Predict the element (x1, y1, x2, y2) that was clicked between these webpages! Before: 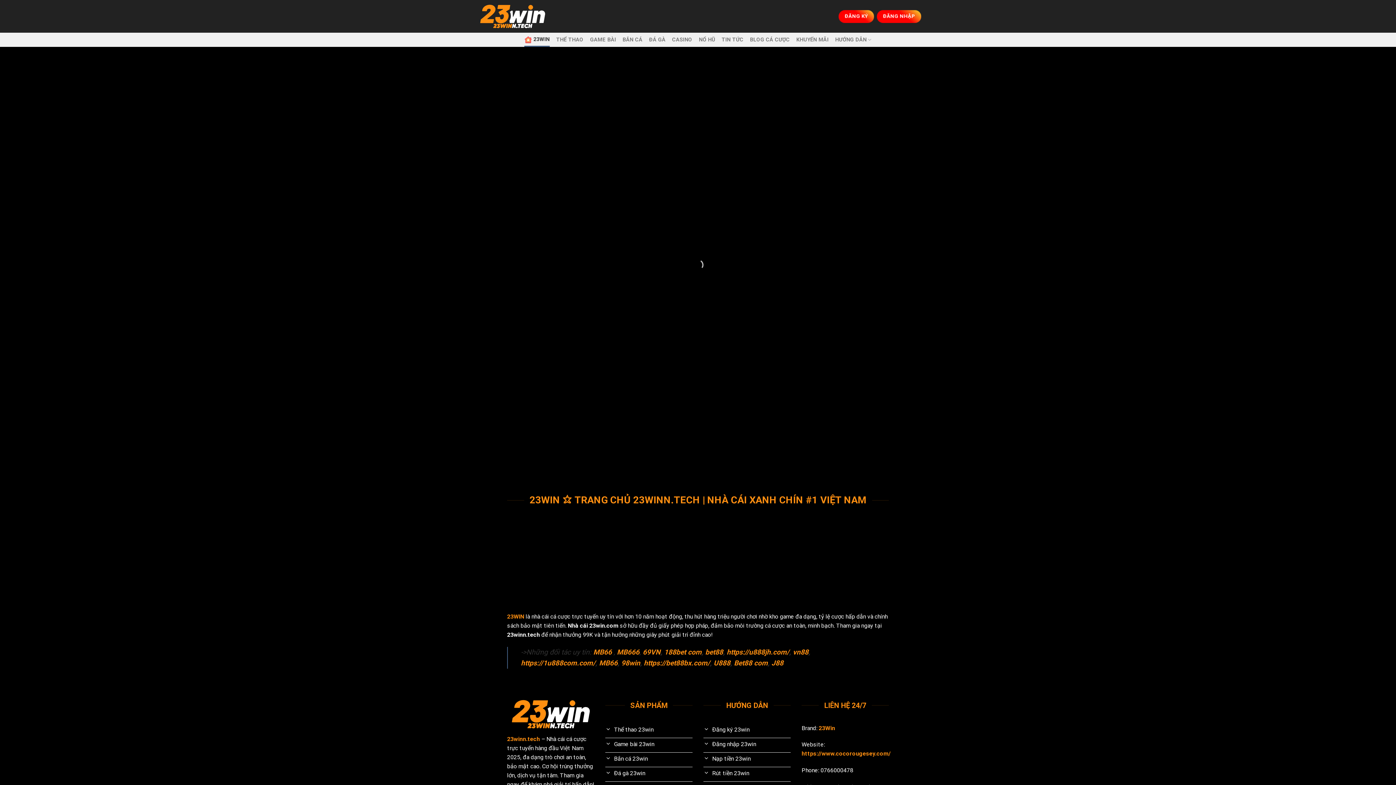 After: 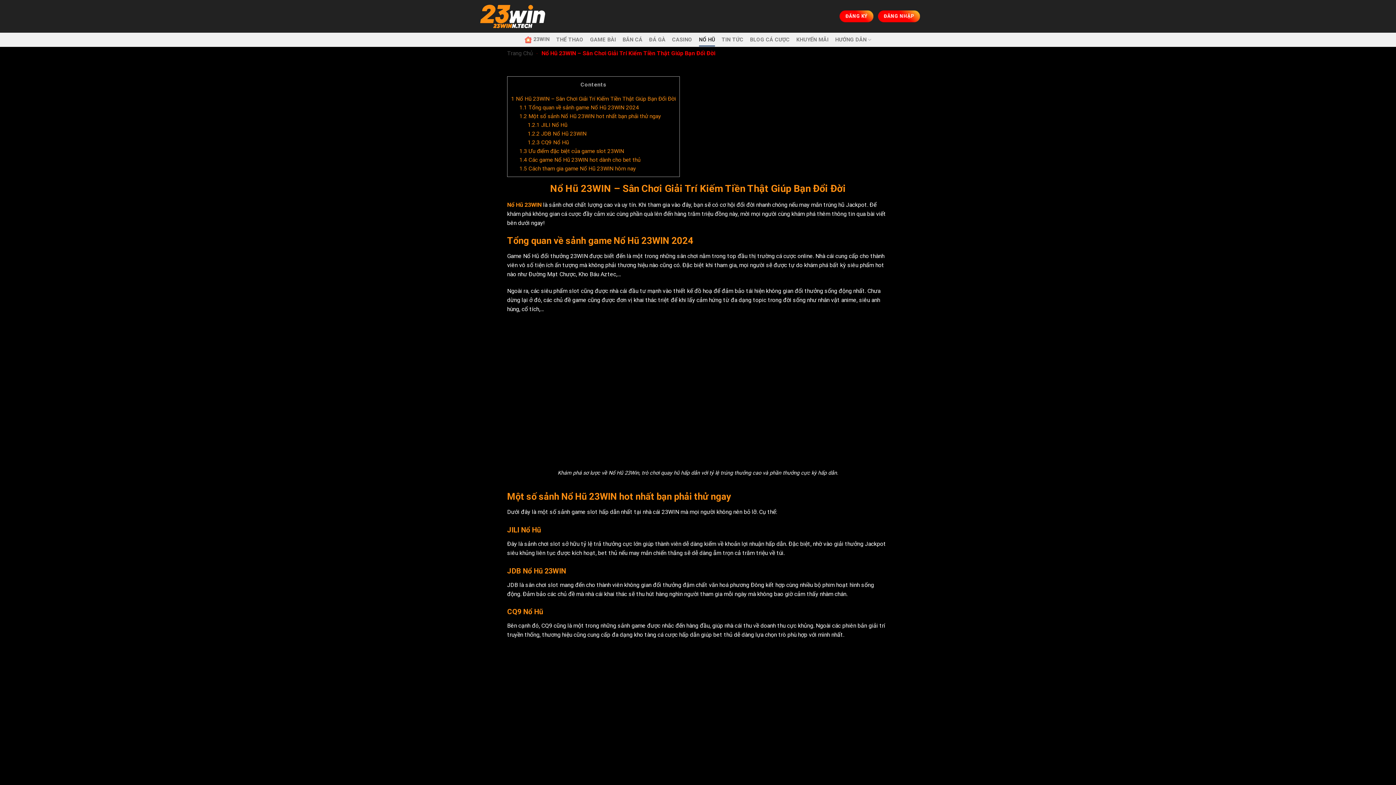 Action: label: NỔ HŨ bbox: (699, 33, 715, 46)